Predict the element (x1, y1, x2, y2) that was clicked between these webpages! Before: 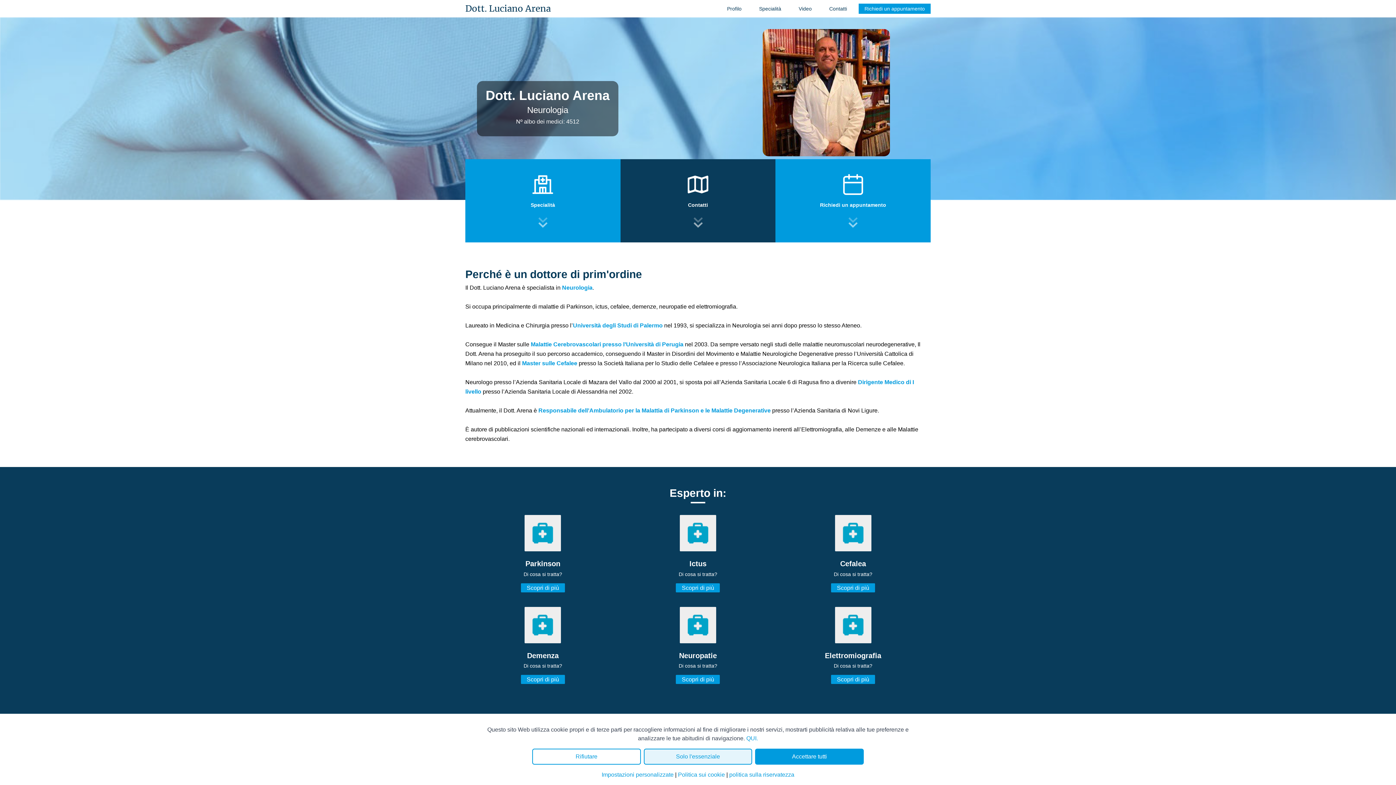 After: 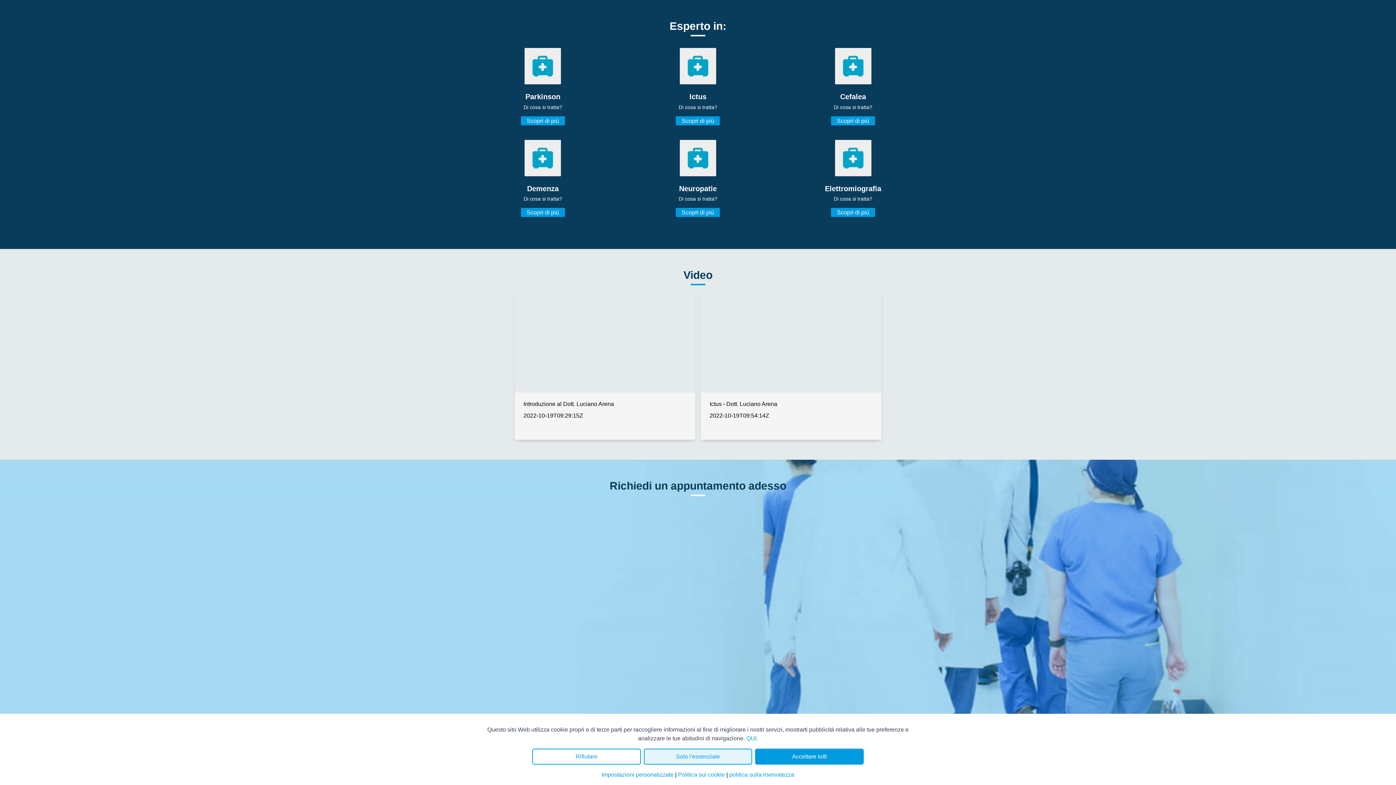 Action: bbox: (753, 3, 787, 13) label: Specialità